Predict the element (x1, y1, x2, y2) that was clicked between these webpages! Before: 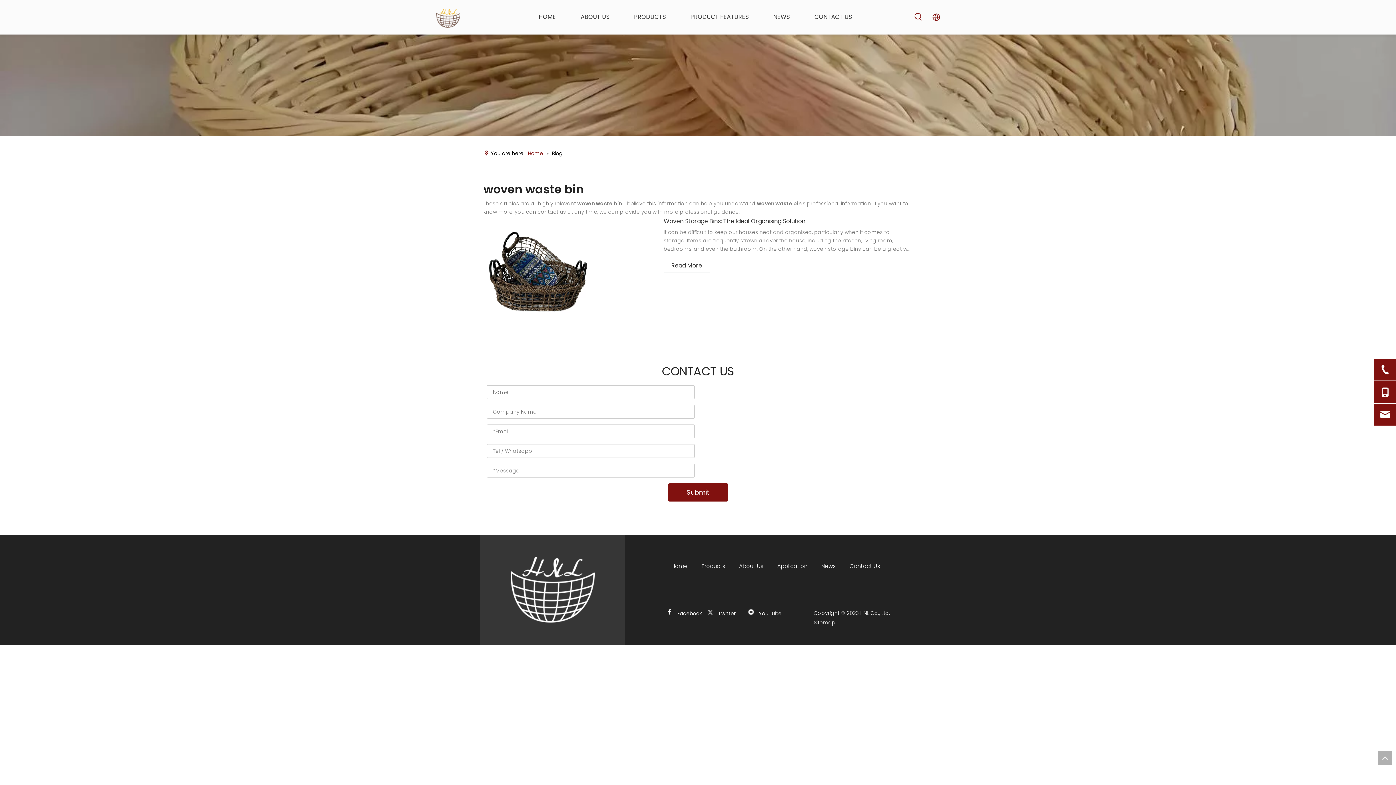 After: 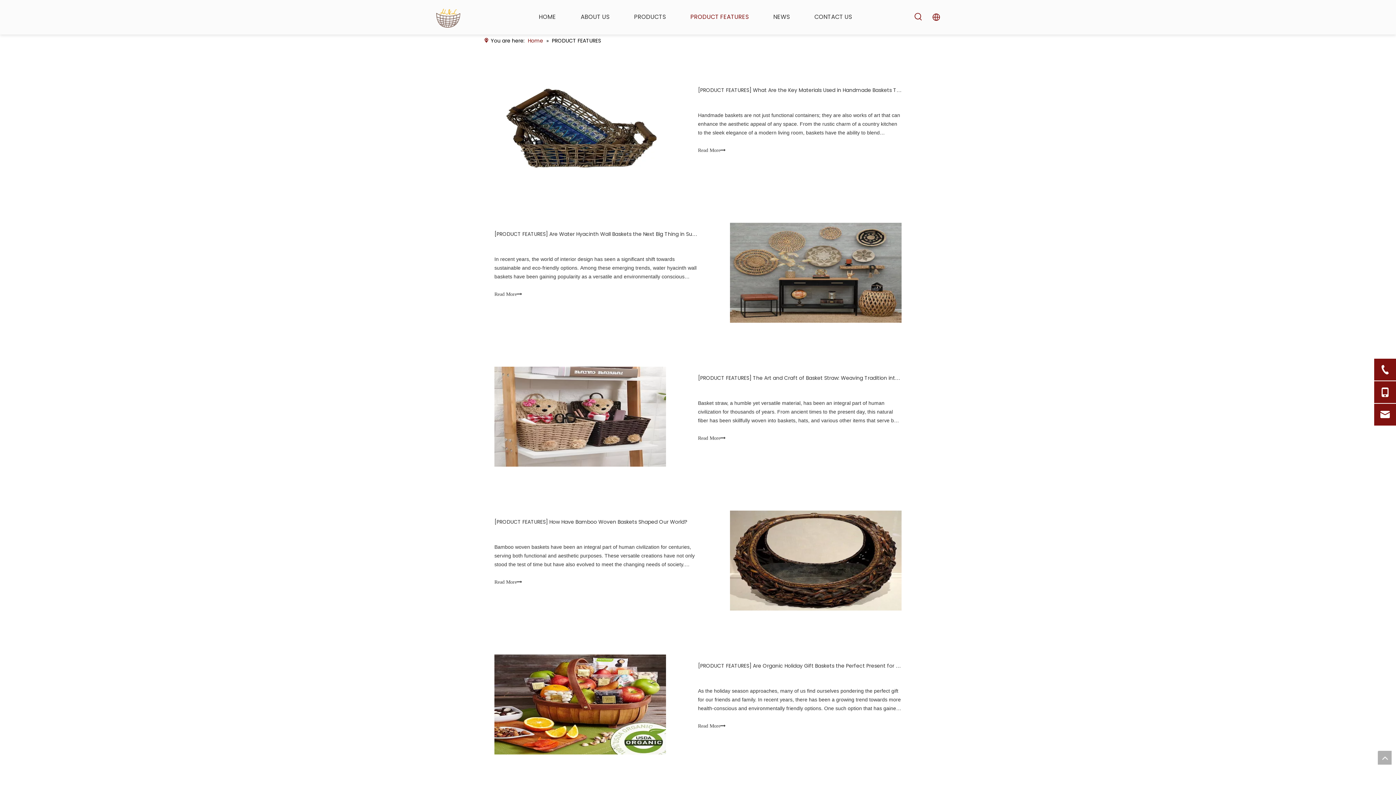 Action: bbox: (679, 6, 759, 27) label: PRODUCT FEATURES